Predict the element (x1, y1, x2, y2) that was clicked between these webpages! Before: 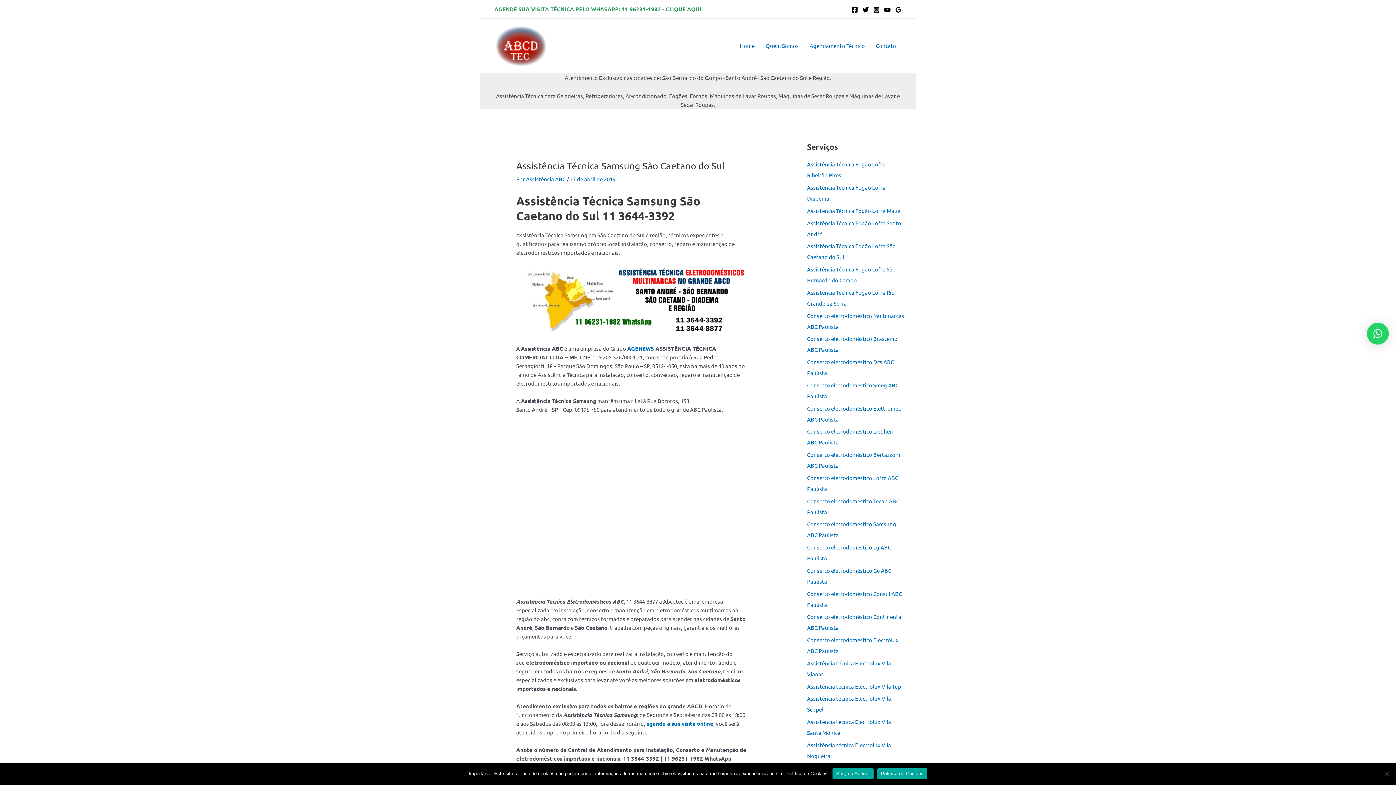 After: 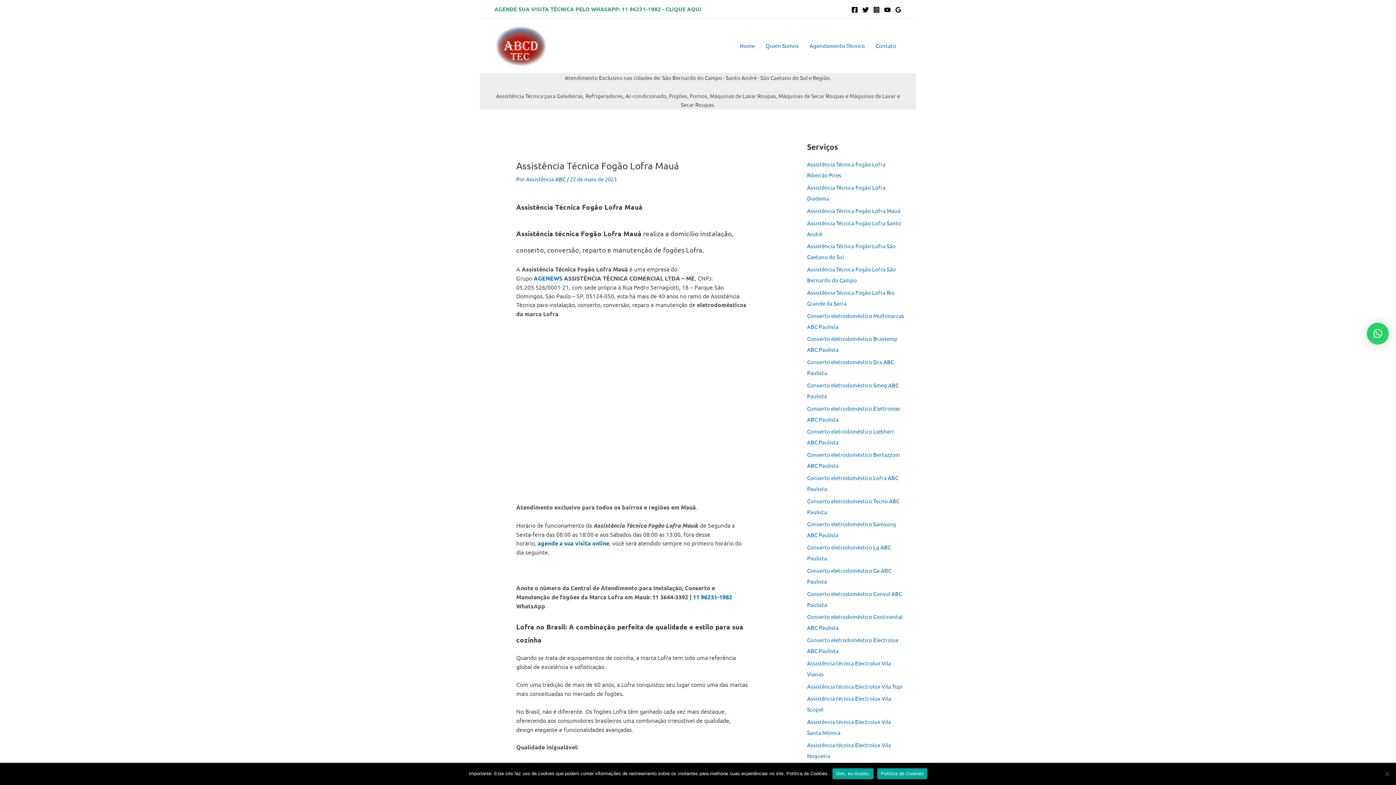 Action: label: Assistência Técnica Fogão Lofra Mauá bbox: (807, 207, 900, 214)